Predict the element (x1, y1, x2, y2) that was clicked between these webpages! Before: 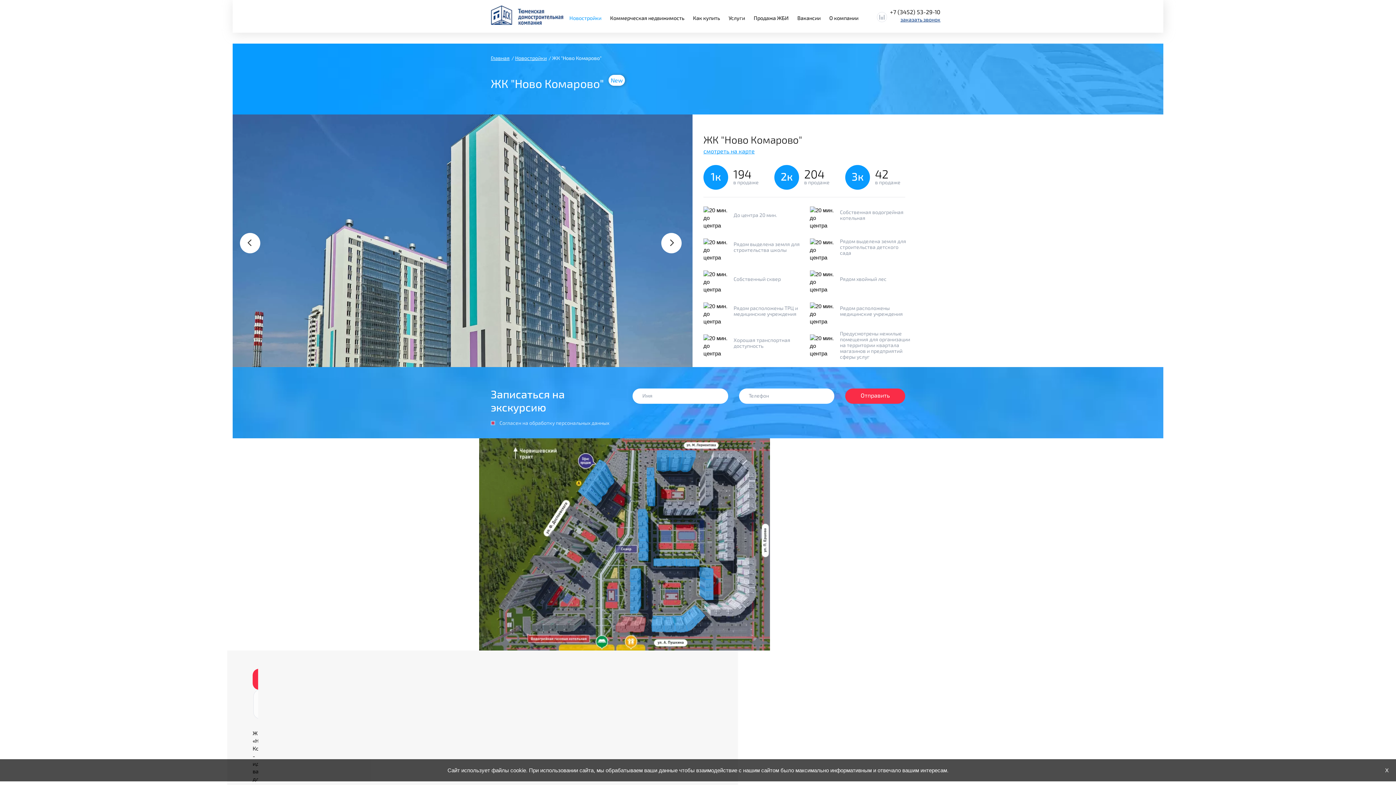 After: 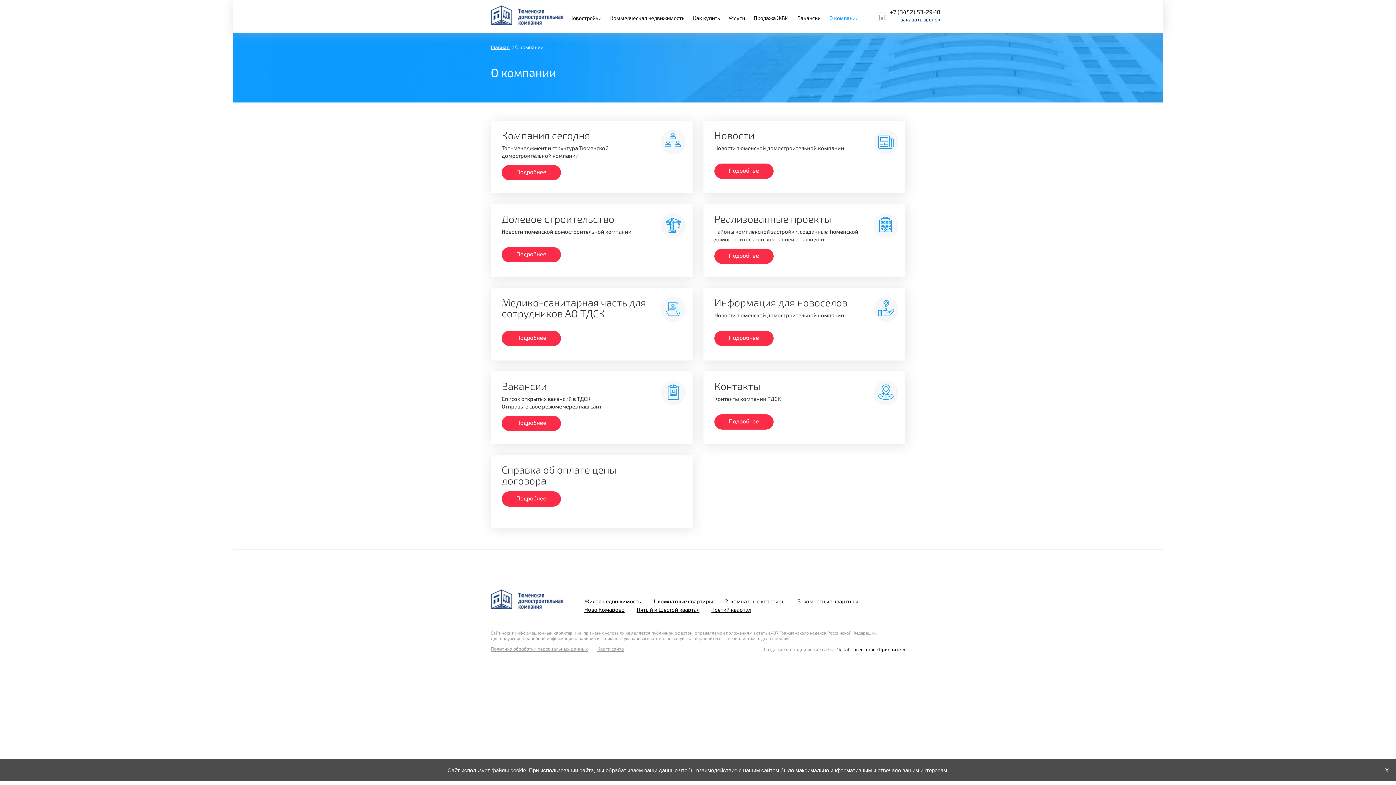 Action: label: О компании bbox: (825, 11, 863, 25)